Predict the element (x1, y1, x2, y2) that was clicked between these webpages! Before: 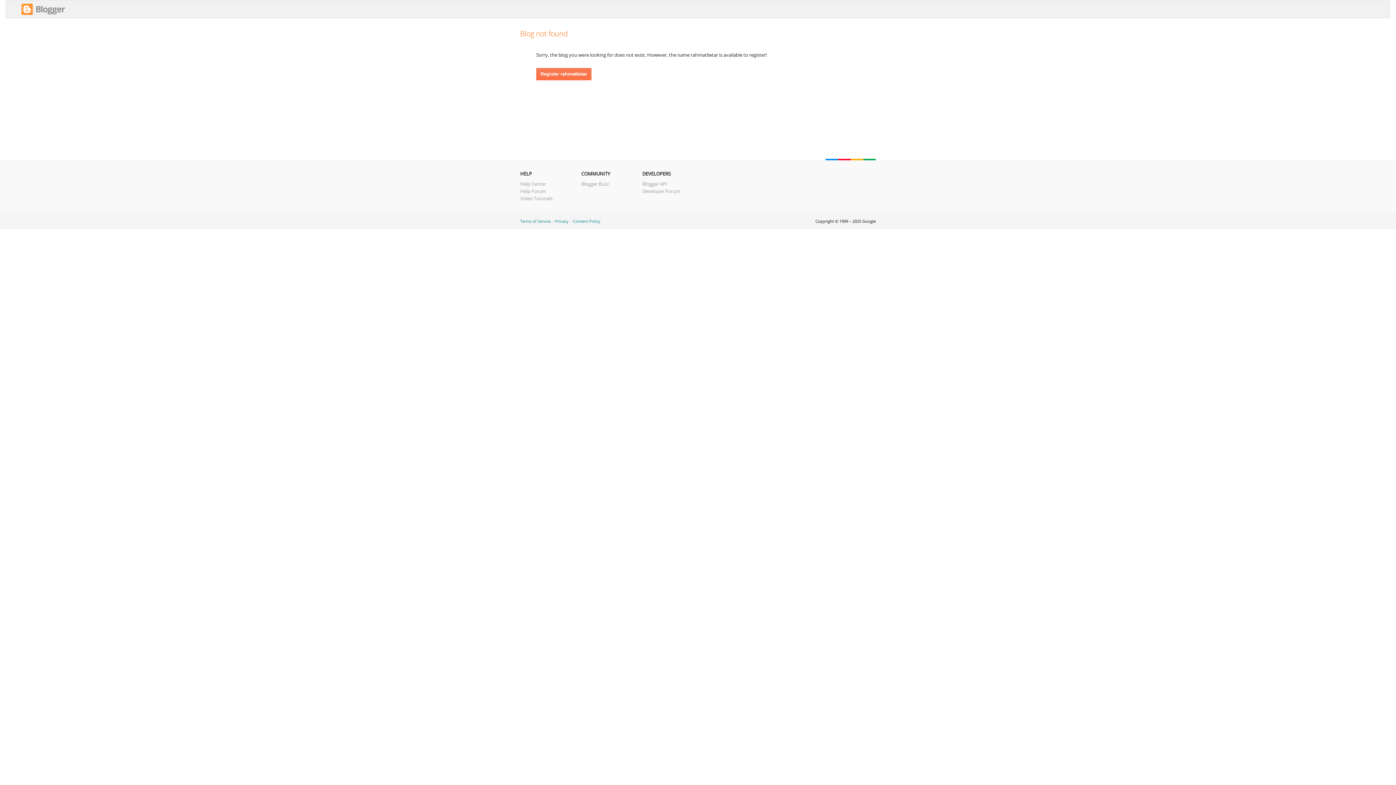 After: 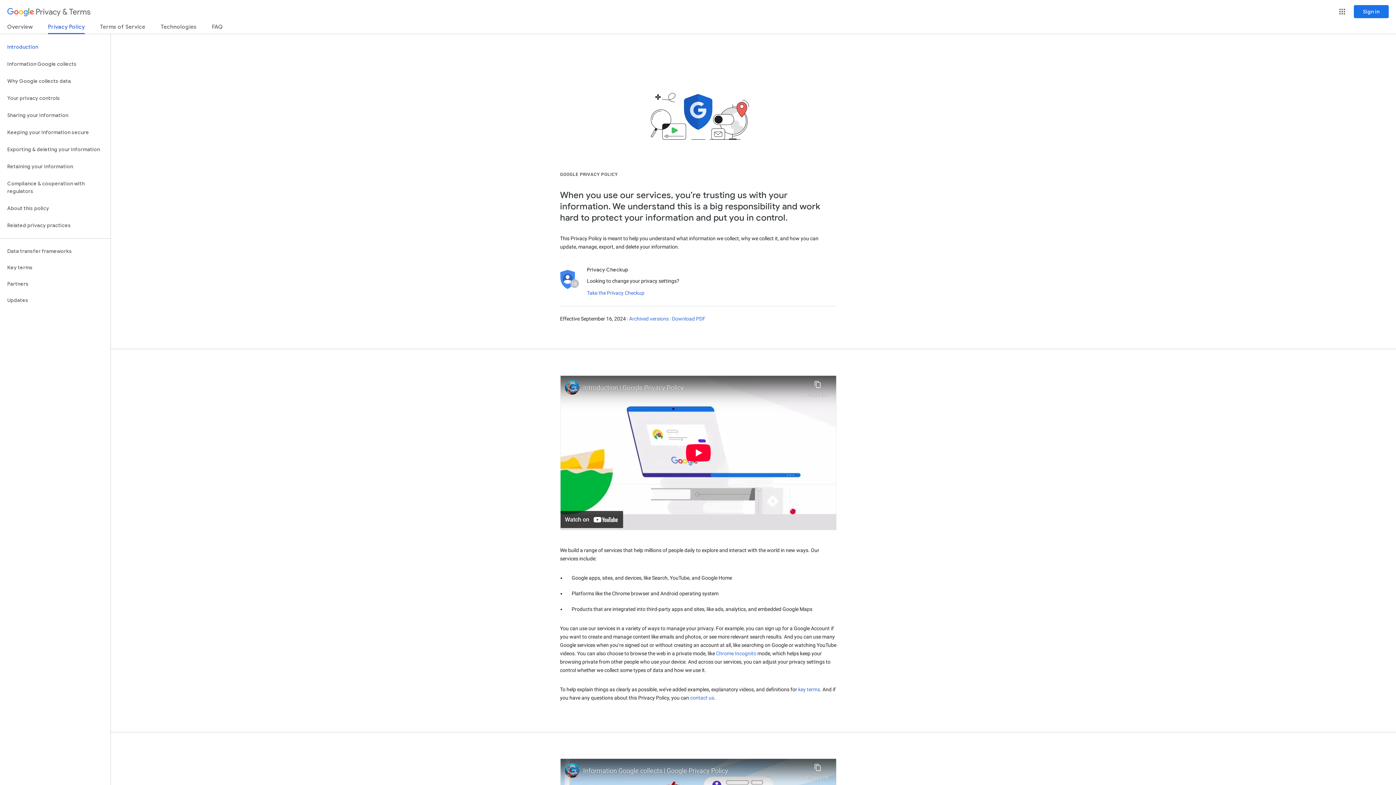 Action: label: Privacy bbox: (555, 218, 568, 224)